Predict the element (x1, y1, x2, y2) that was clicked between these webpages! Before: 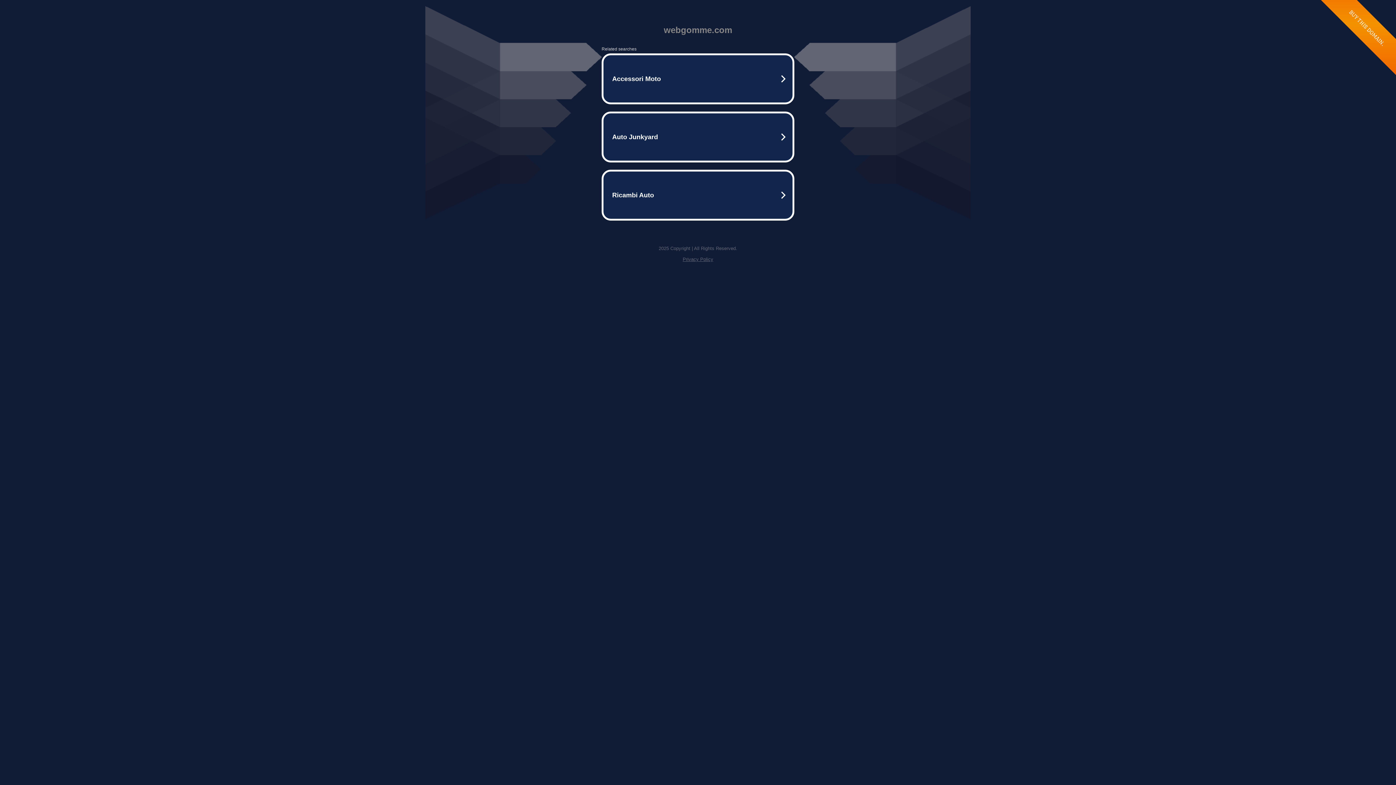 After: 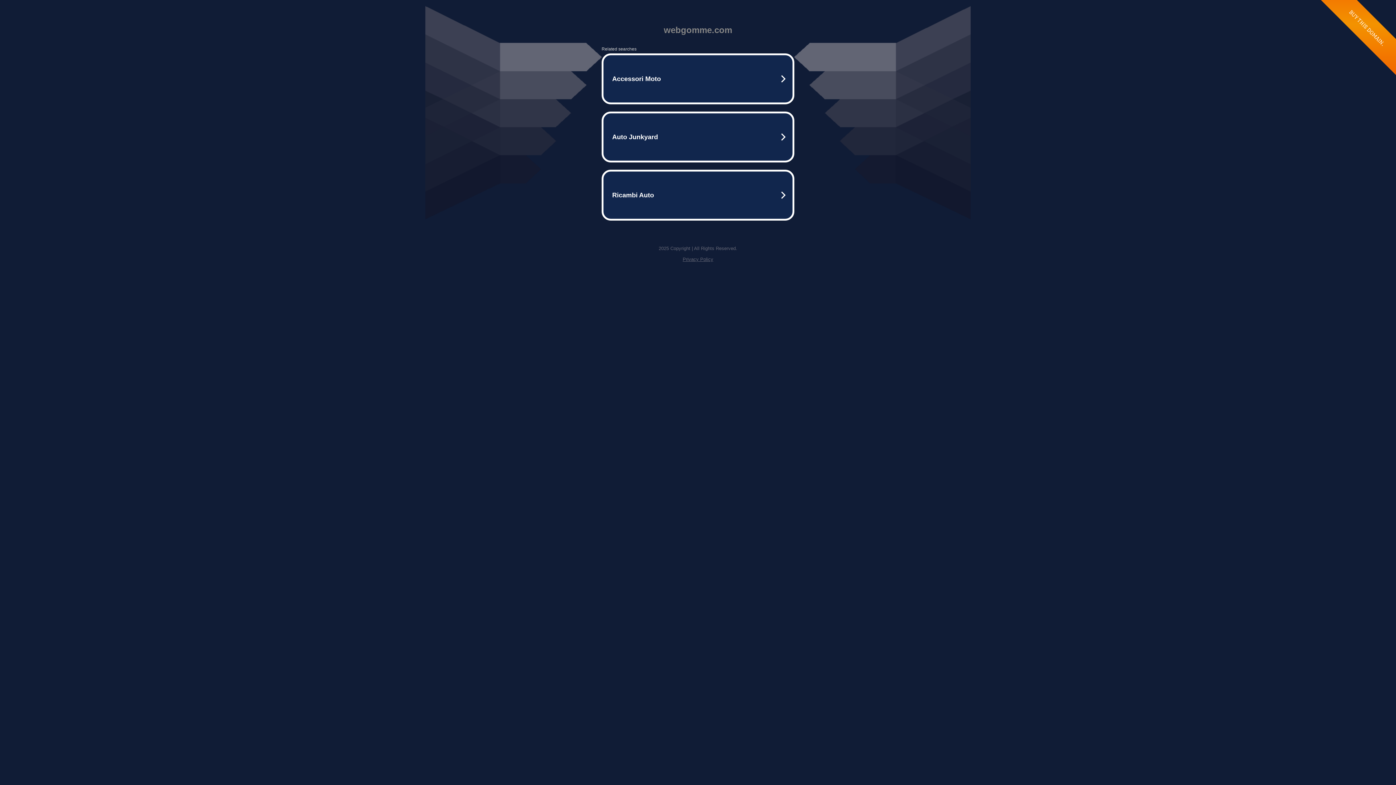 Action: bbox: (682, 256, 713, 262) label: Privacy Policy